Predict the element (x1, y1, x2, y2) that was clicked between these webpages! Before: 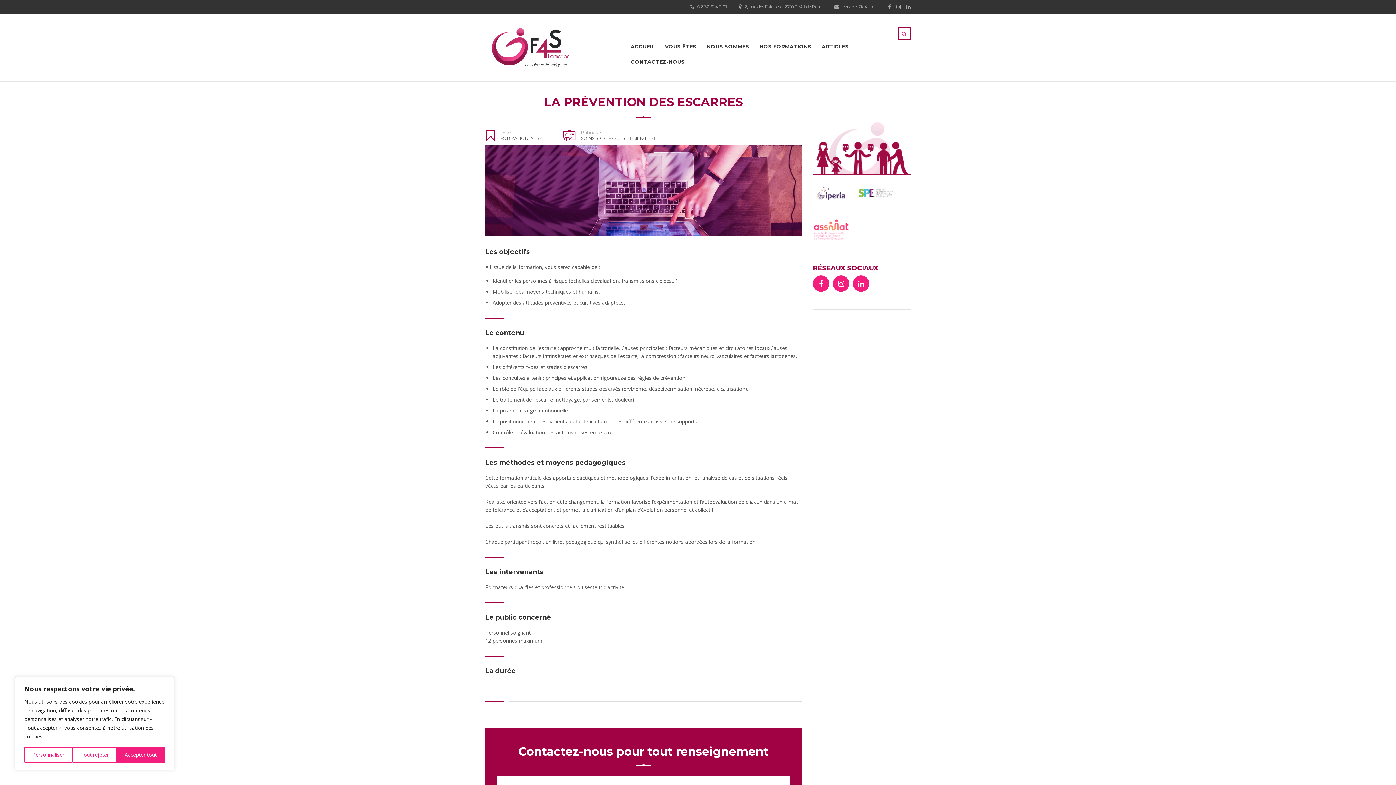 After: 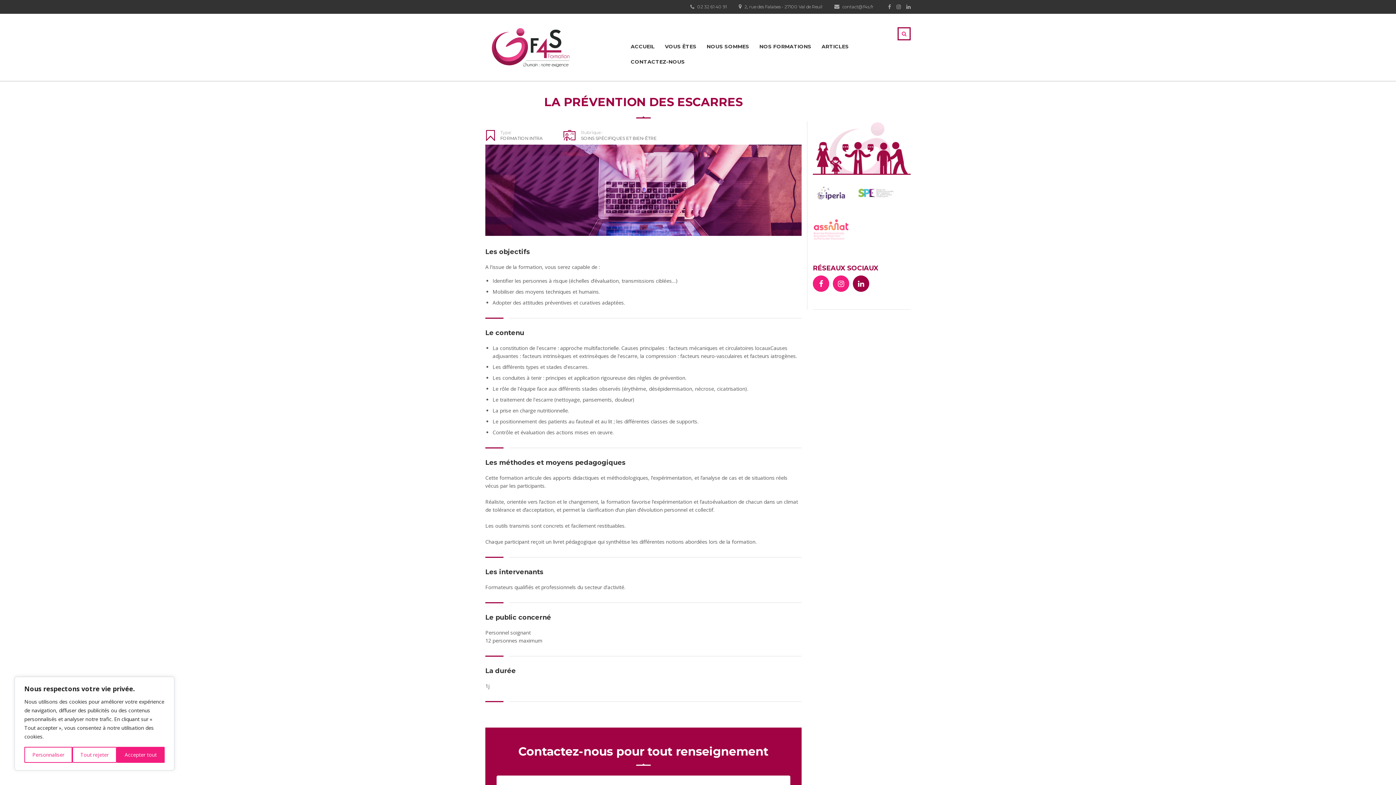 Action: bbox: (853, 275, 869, 291)